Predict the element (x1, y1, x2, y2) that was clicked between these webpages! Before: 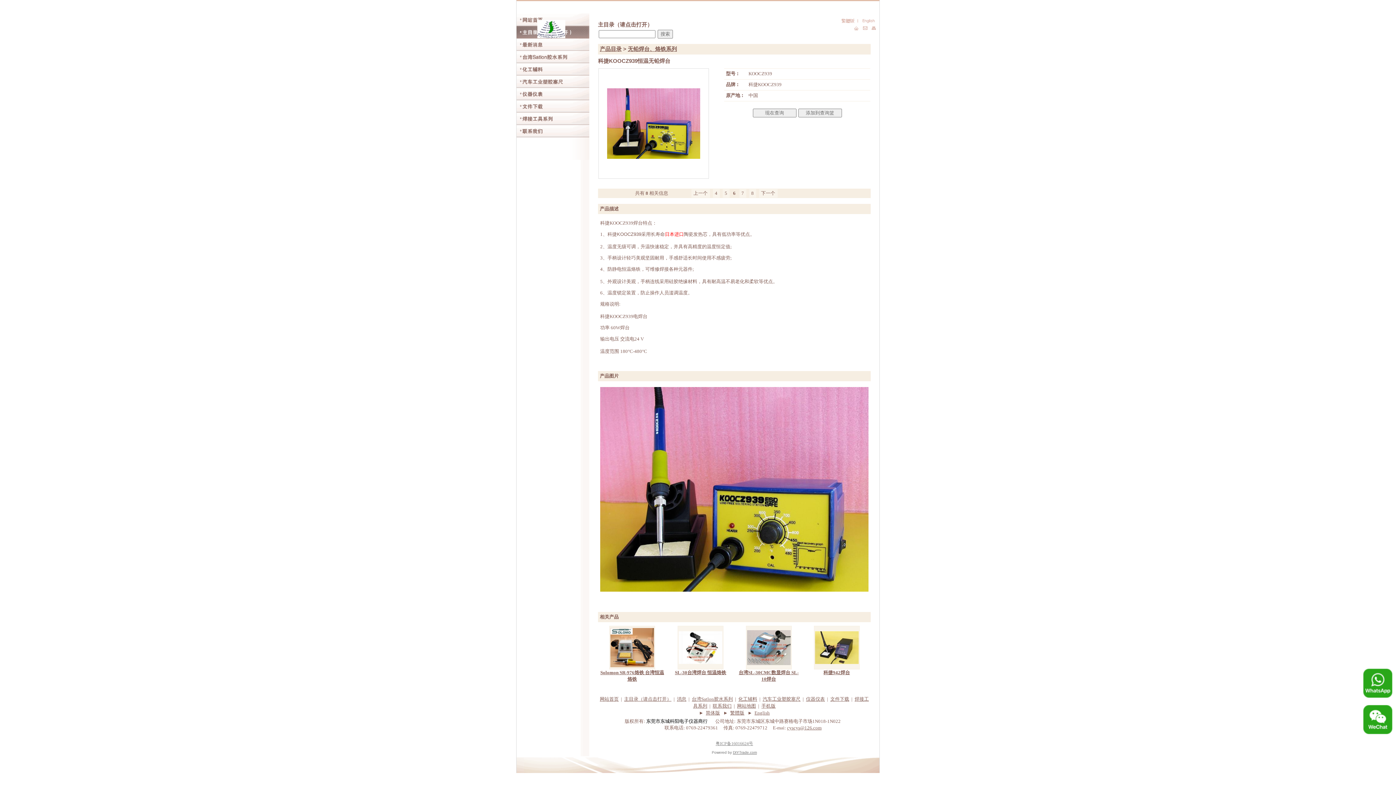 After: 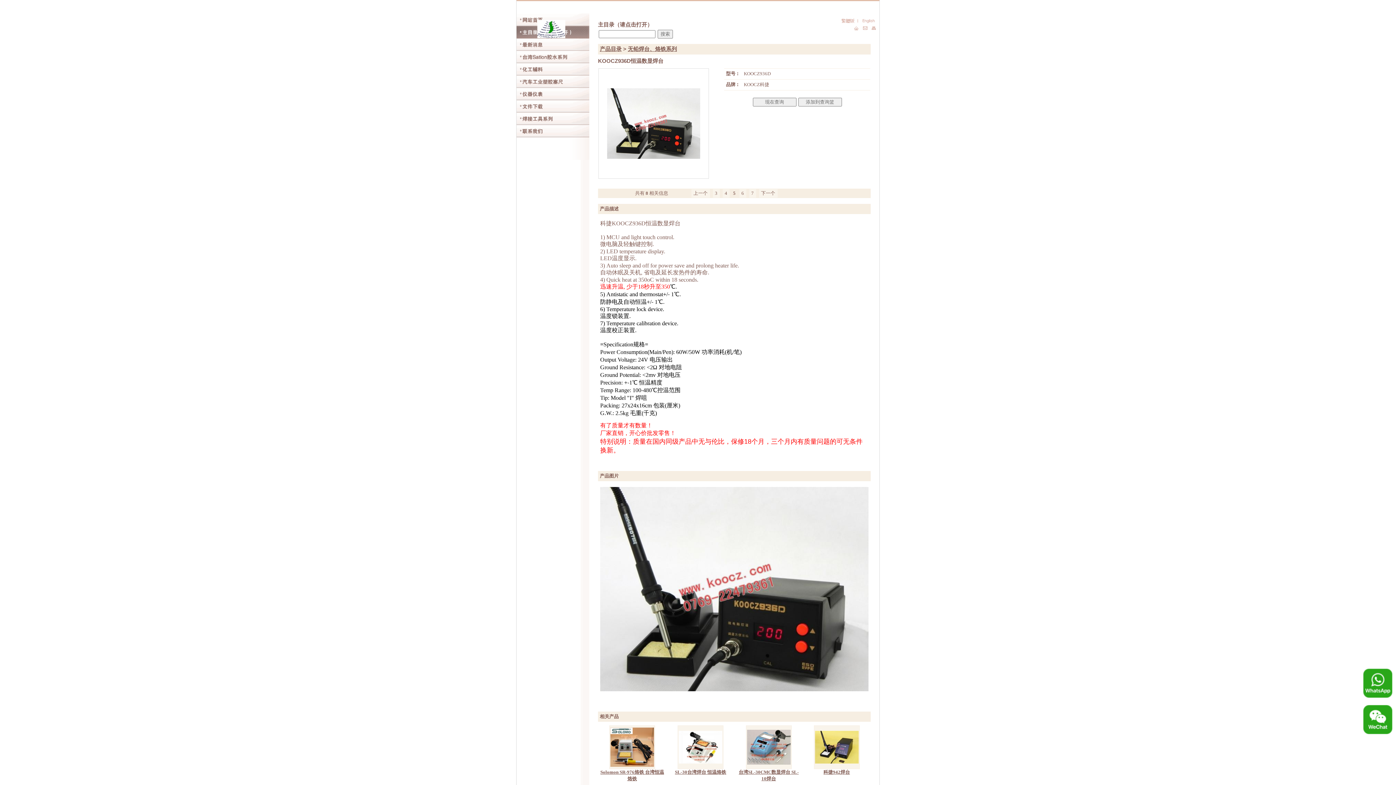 Action: label: 5 bbox: (724, 190, 727, 196)